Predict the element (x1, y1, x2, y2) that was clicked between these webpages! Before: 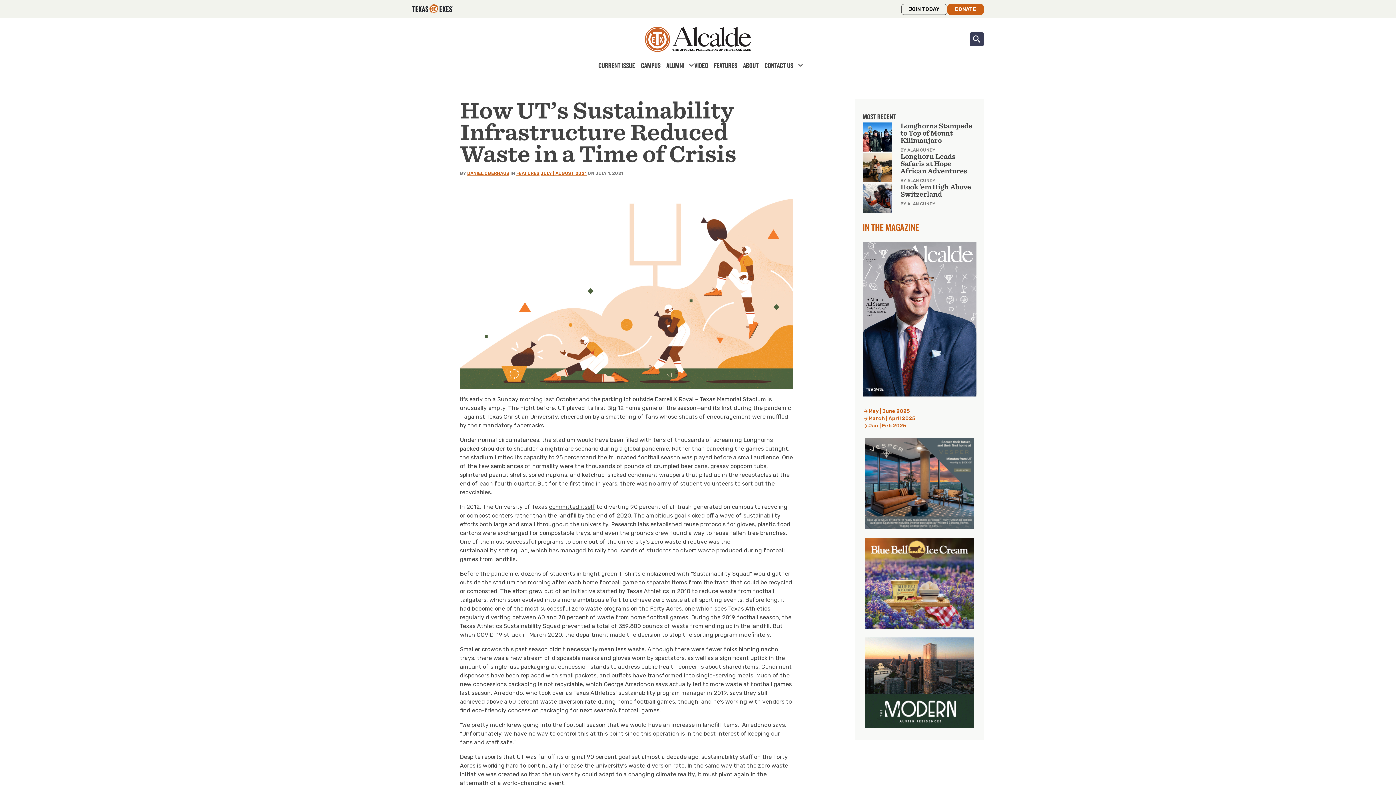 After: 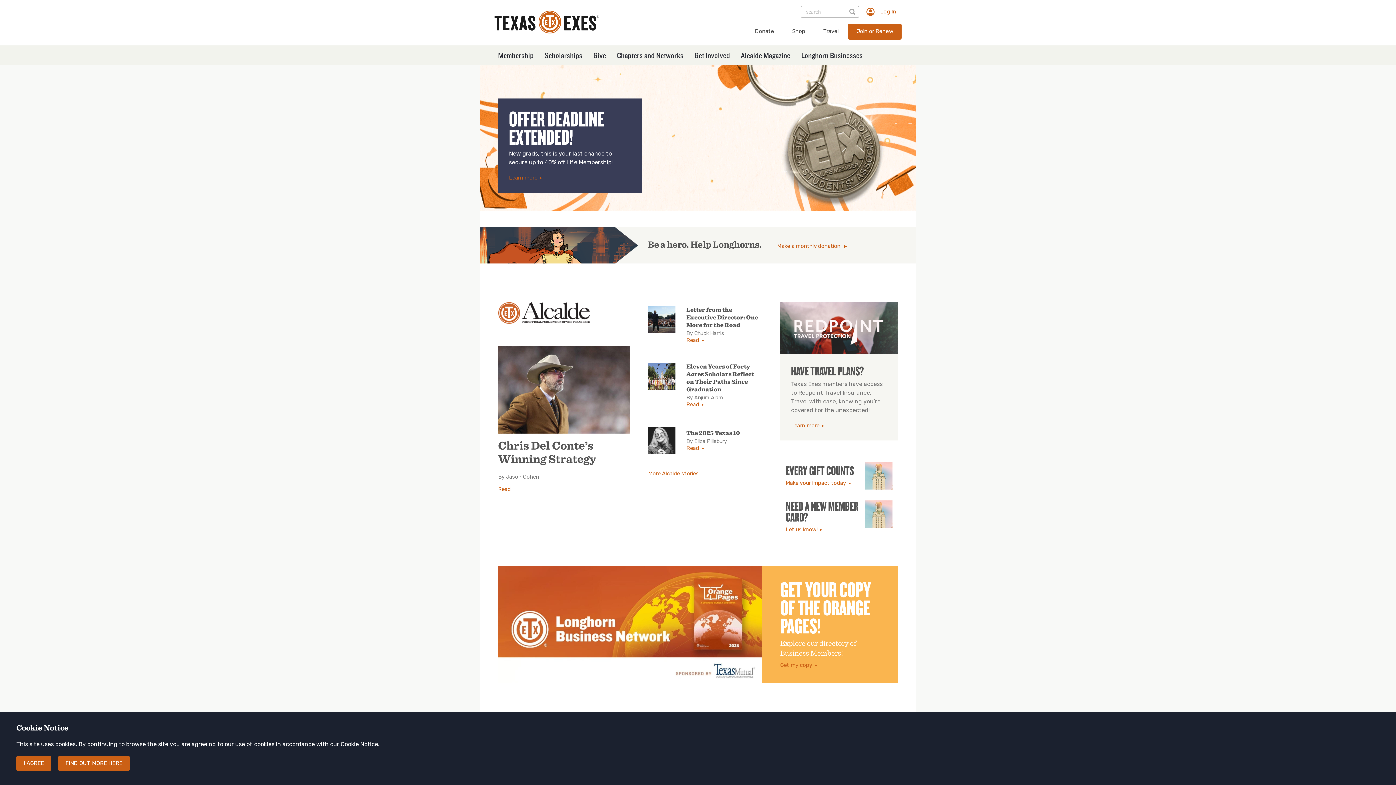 Action: bbox: (412, 4, 453, 13)